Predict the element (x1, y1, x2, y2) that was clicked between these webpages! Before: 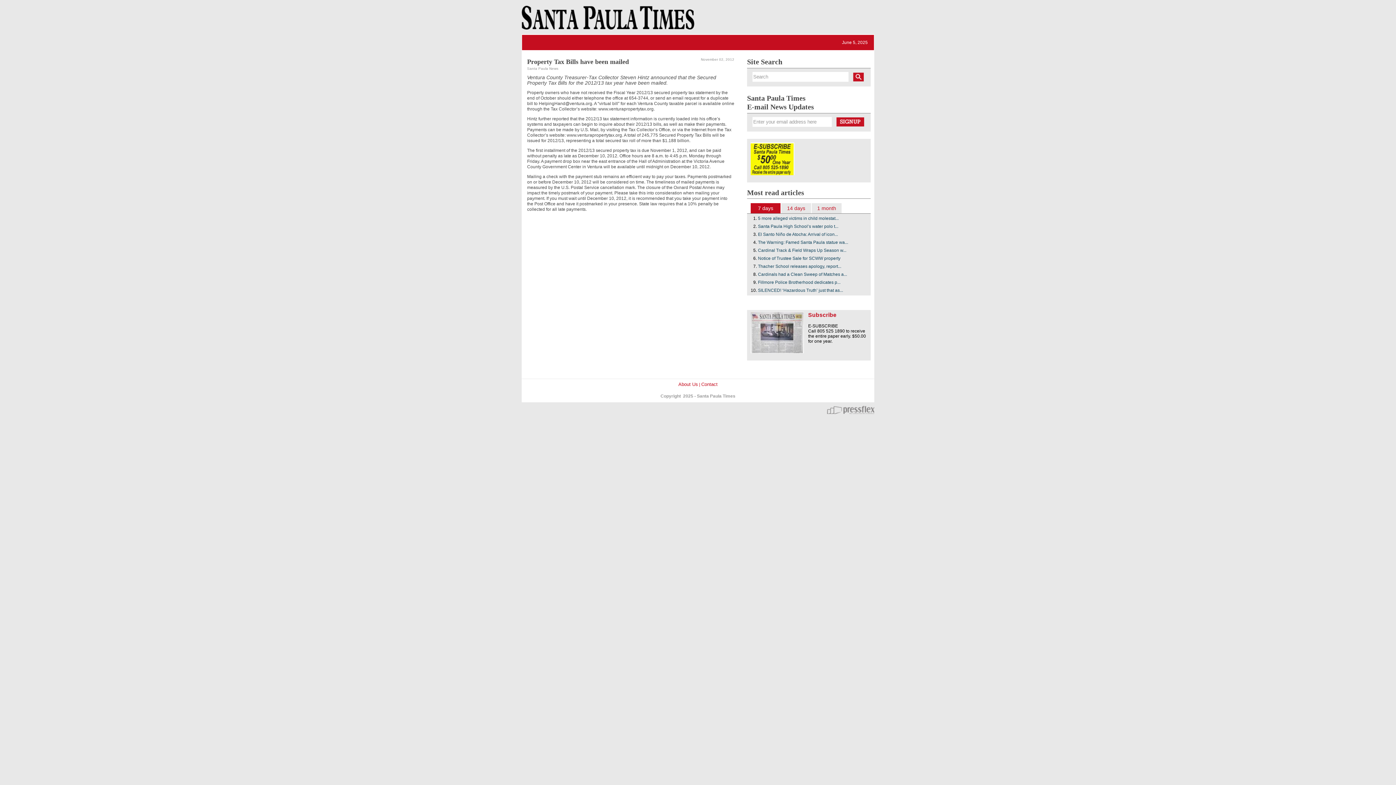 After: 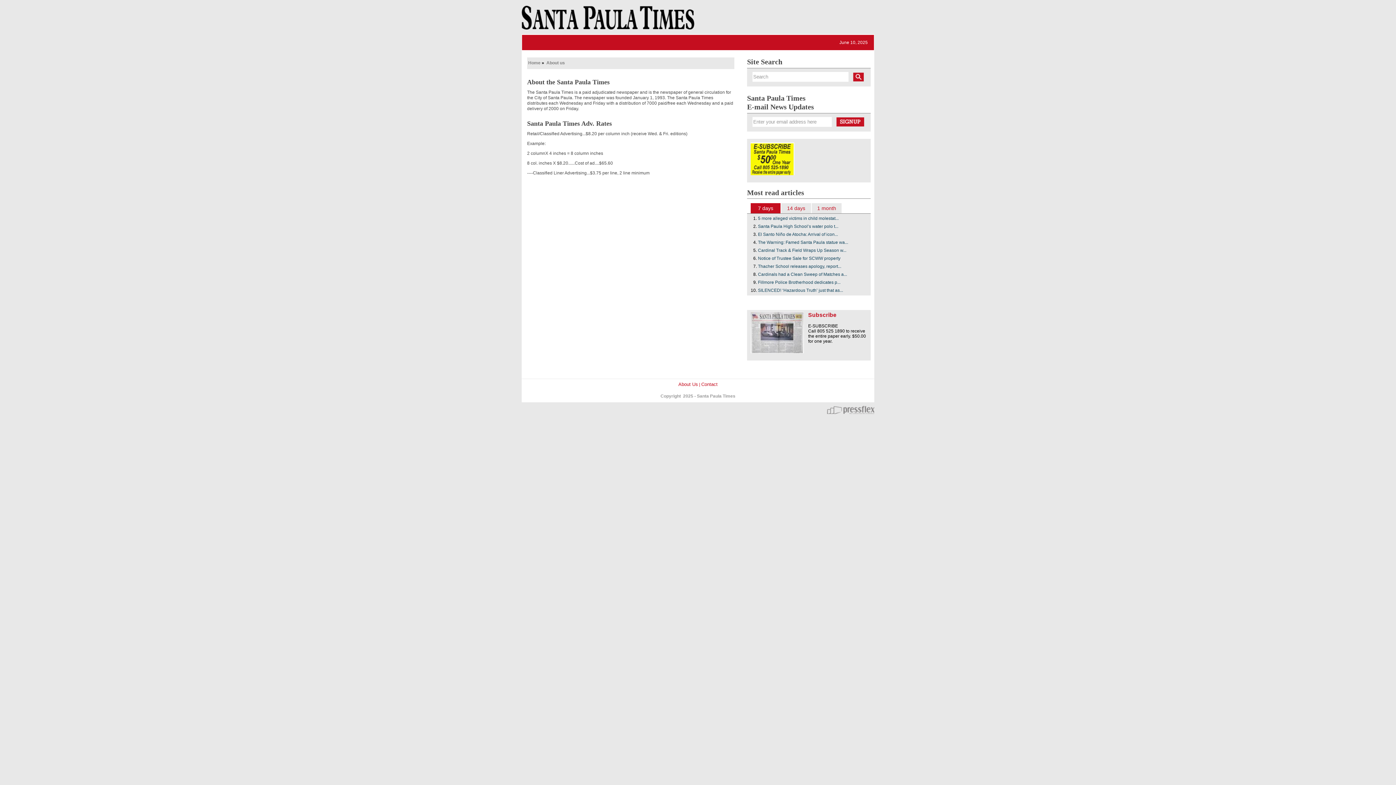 Action: bbox: (678, 381, 698, 387) label: About Us